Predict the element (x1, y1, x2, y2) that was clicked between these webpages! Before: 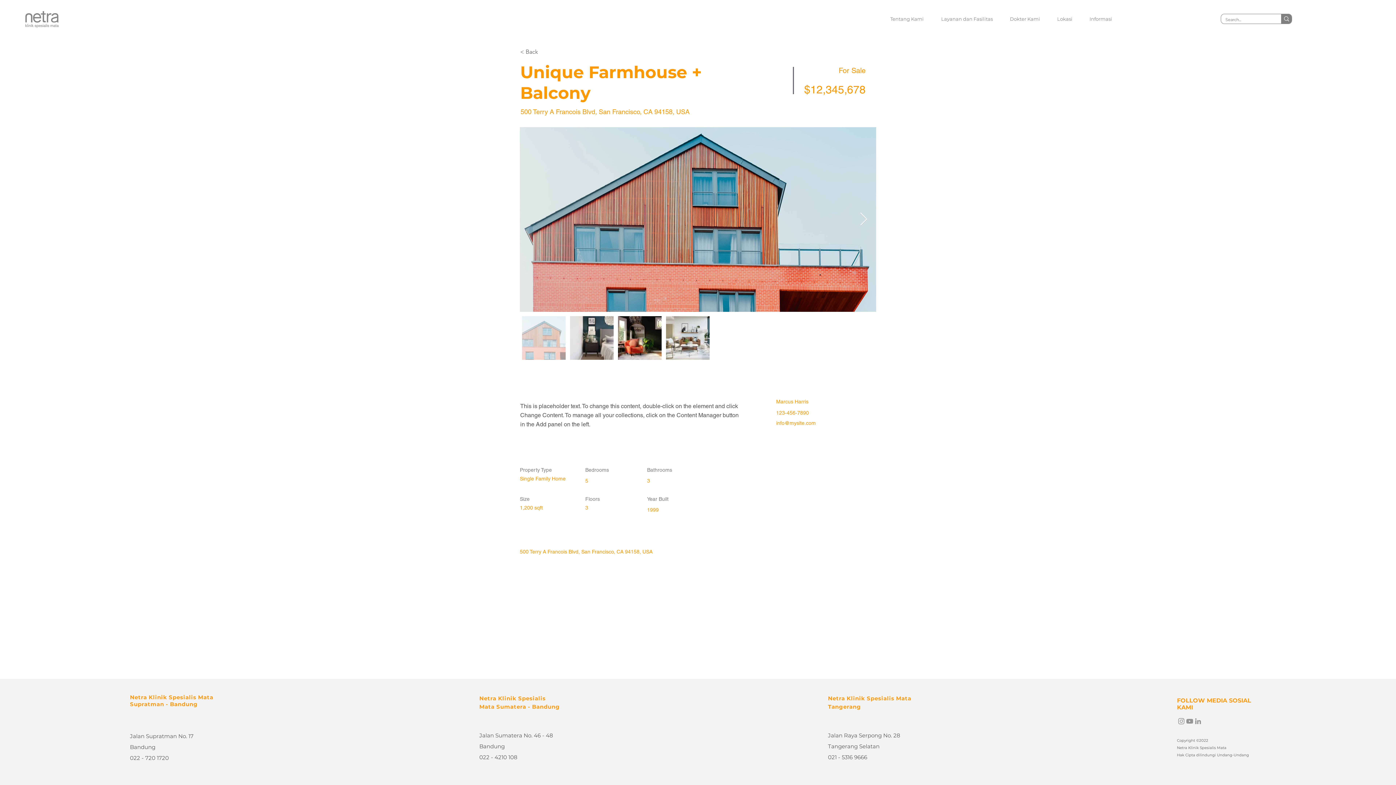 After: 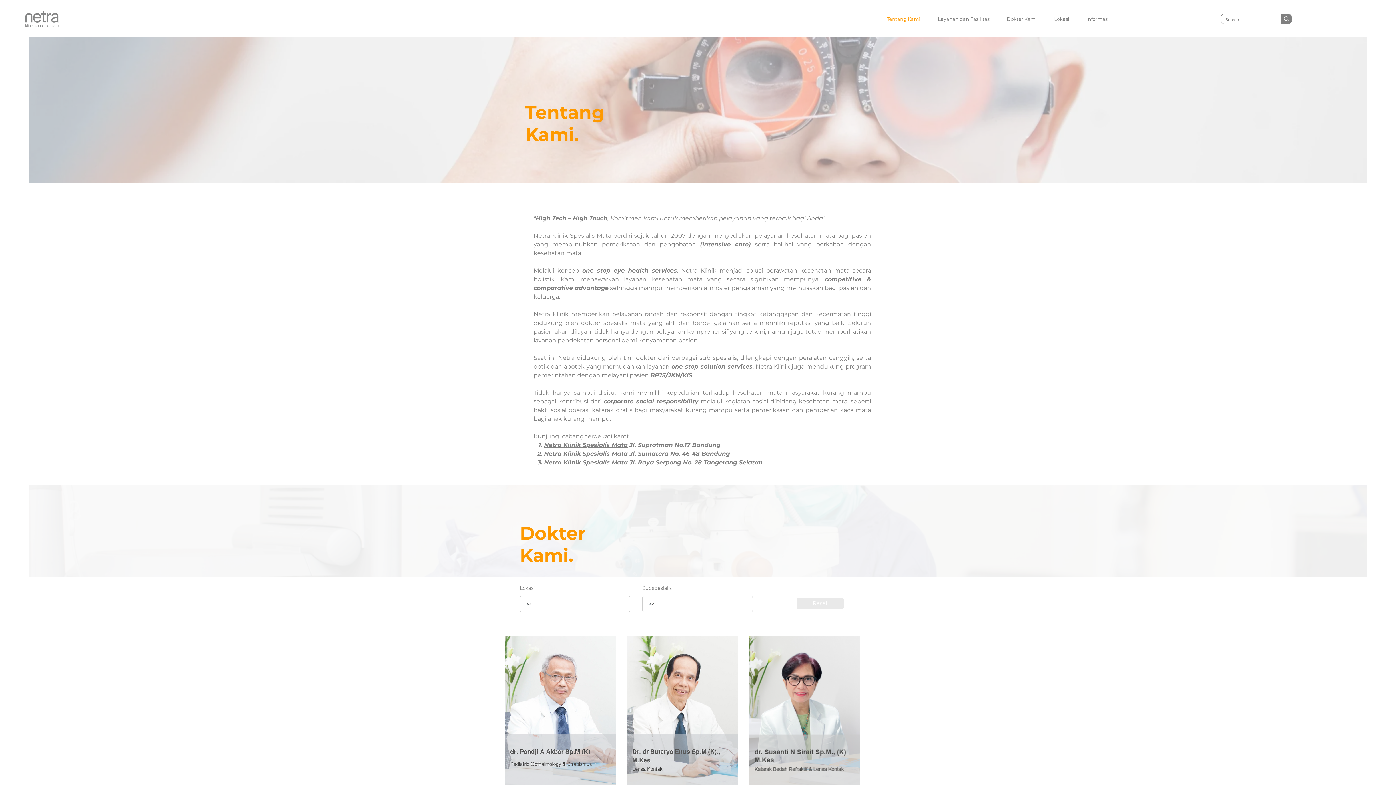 Action: bbox: (998, 6, 1045, 31) label: Dokter Kami